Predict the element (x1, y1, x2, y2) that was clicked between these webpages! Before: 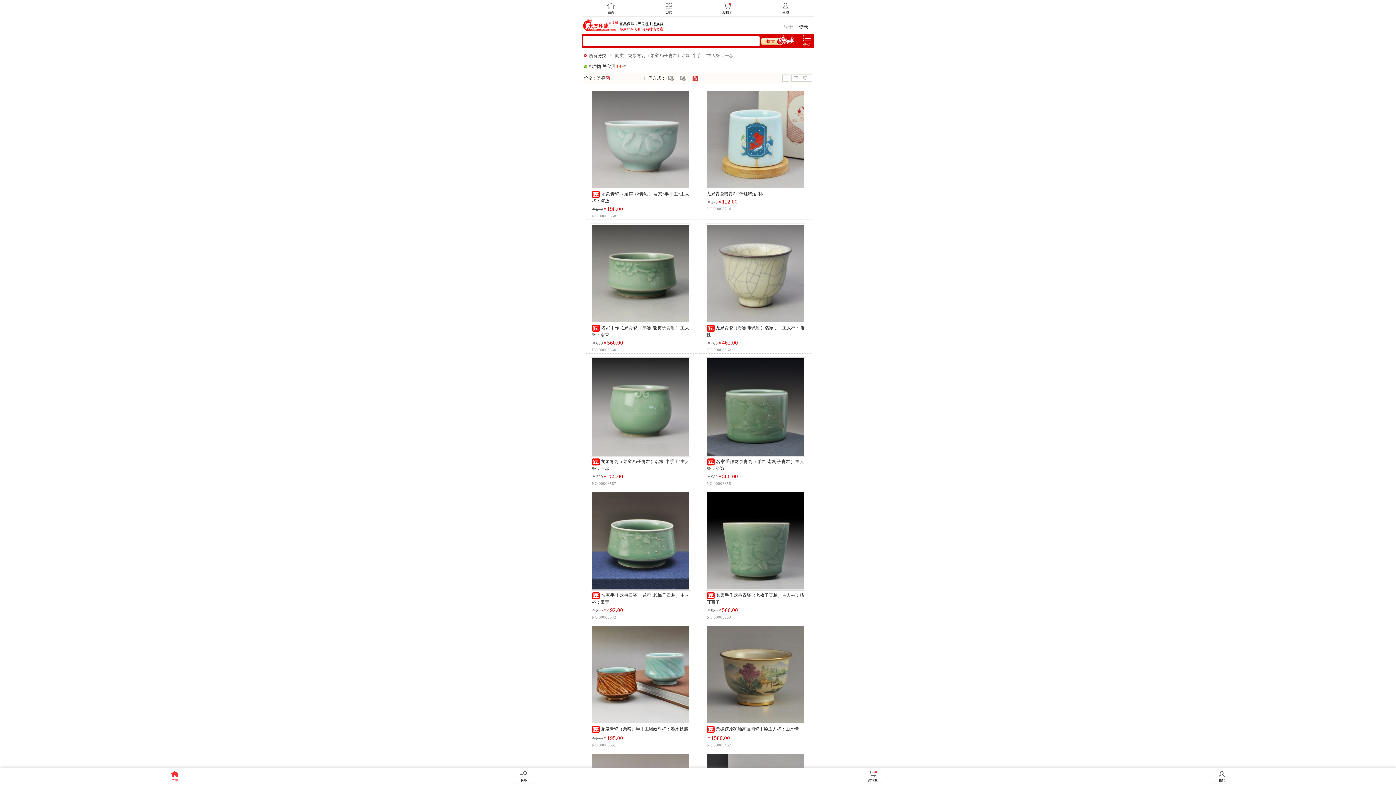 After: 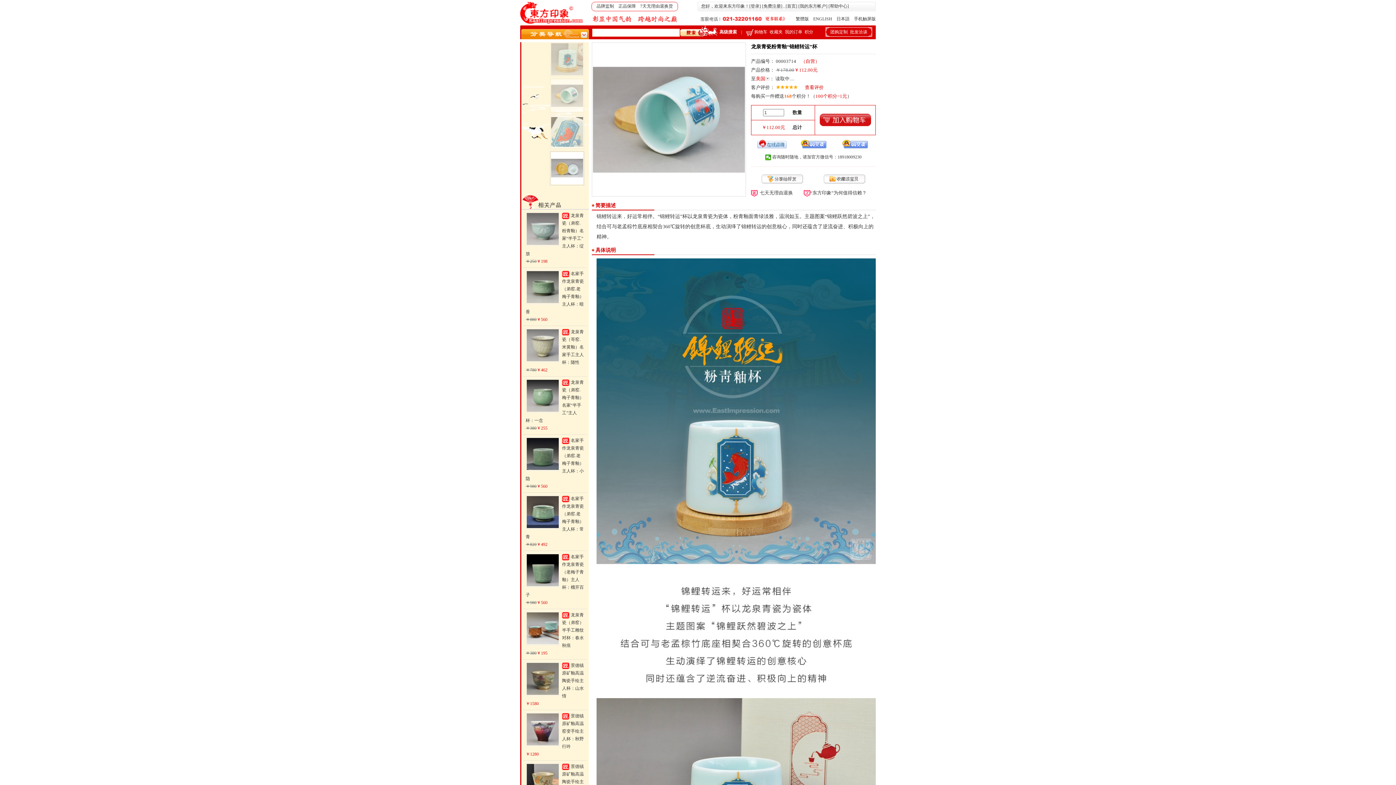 Action: bbox: (705, 136, 805, 141)